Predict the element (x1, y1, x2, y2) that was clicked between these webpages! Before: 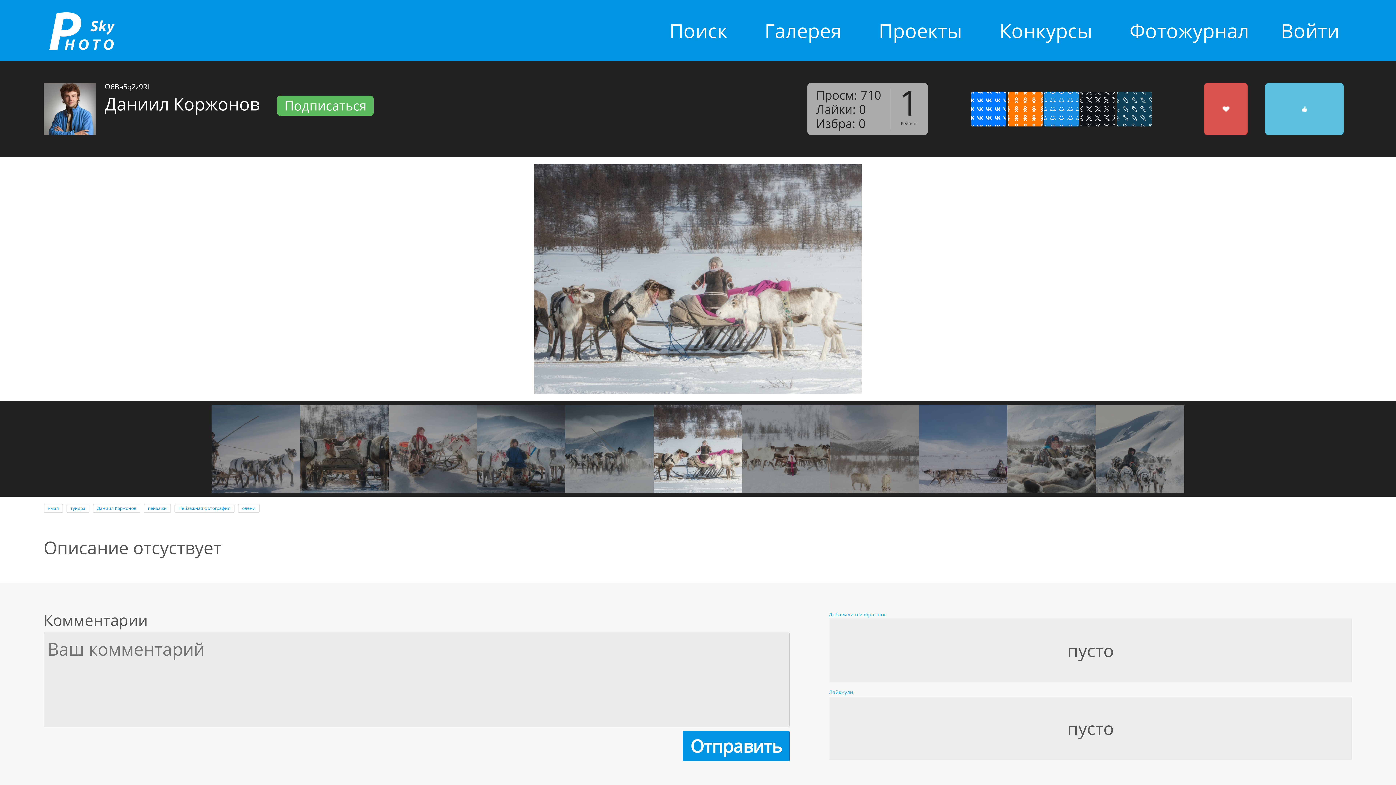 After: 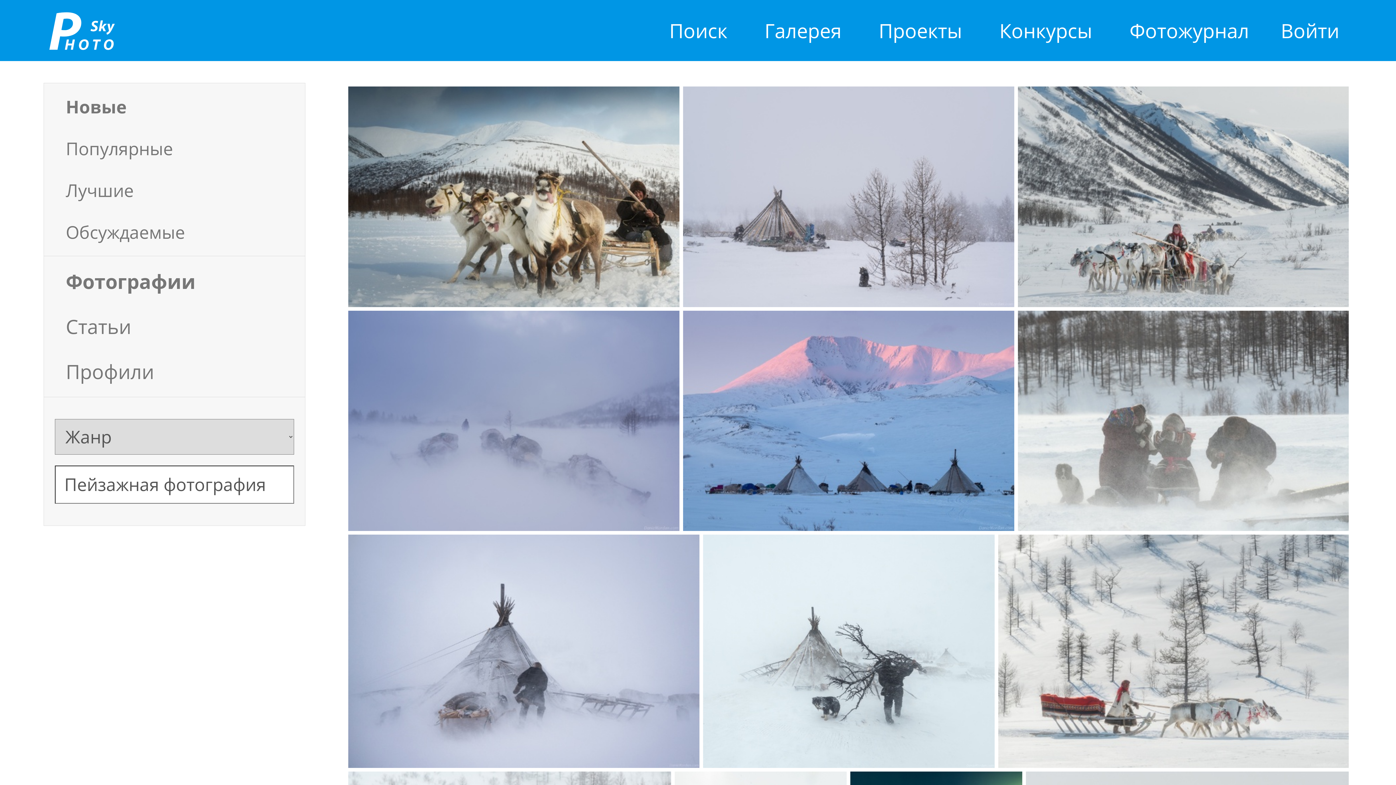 Action: label: Пейзажная фотография bbox: (174, 504, 234, 513)